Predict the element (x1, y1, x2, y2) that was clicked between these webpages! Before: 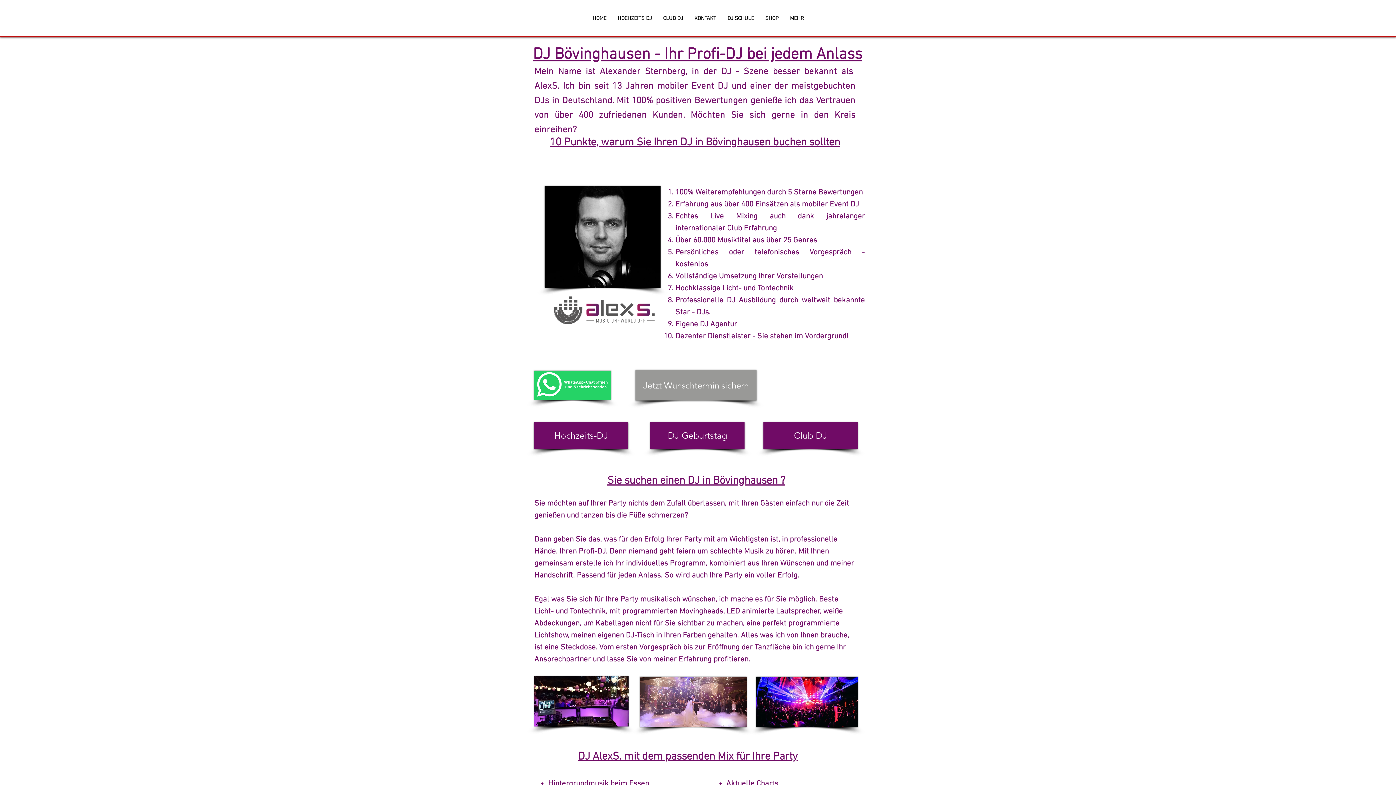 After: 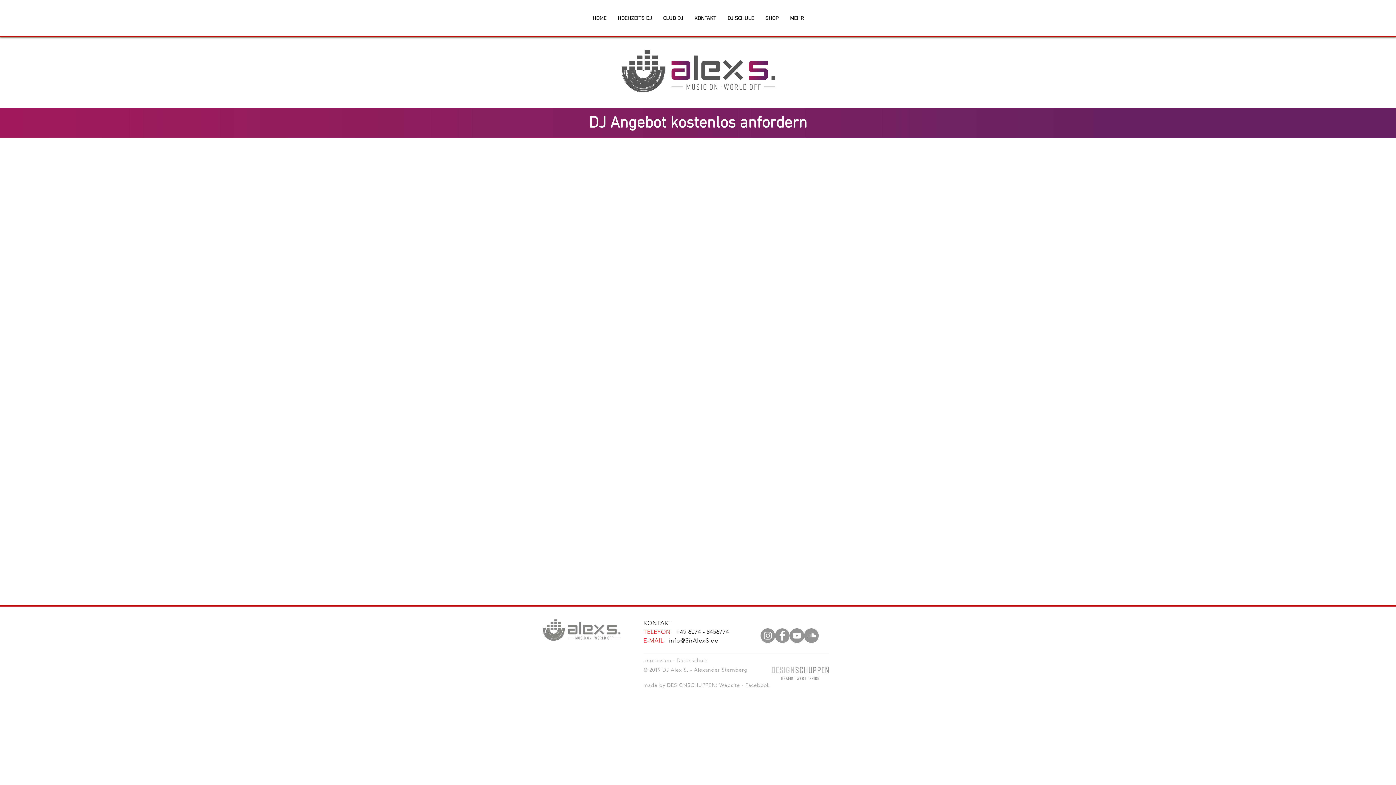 Action: label: Jetzt Wunschtermin sichern bbox: (635, 370, 756, 400)